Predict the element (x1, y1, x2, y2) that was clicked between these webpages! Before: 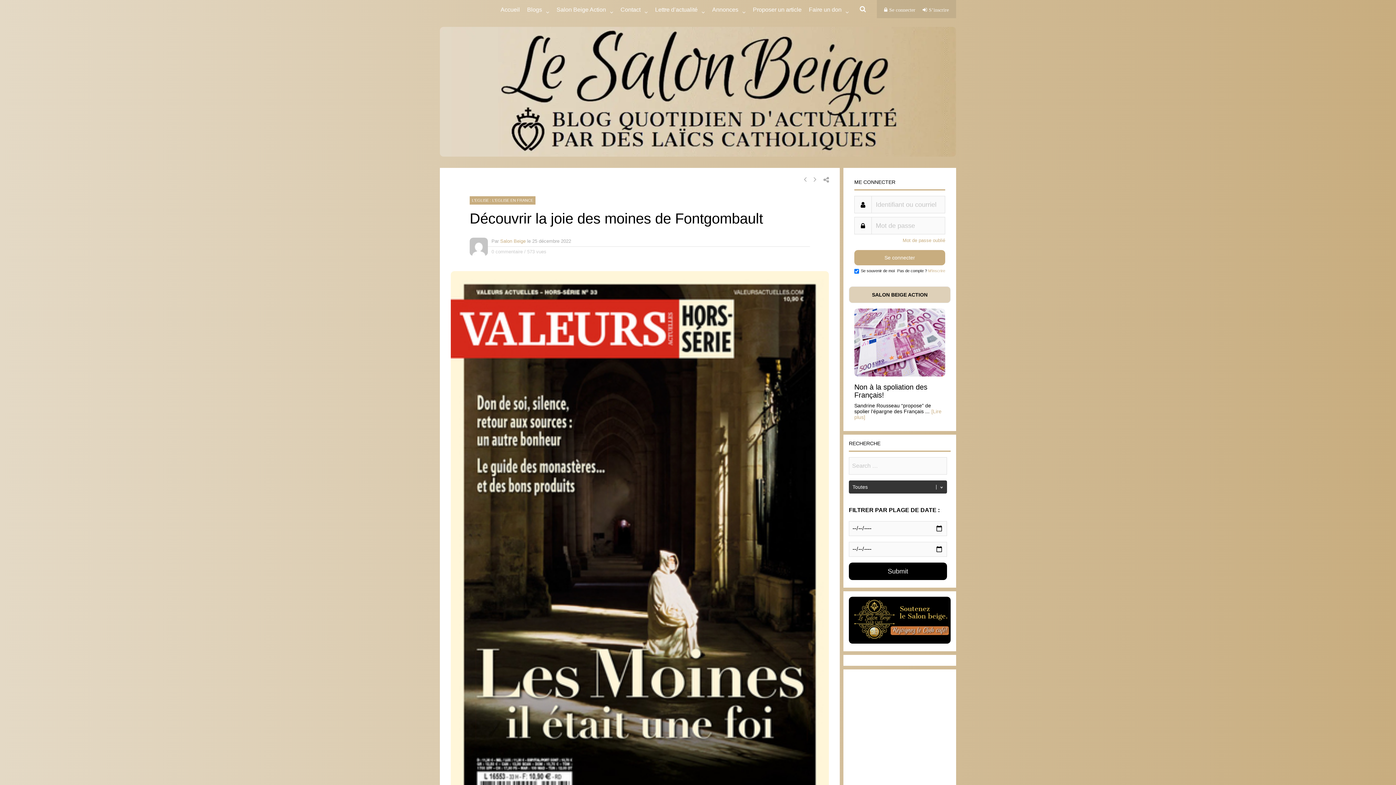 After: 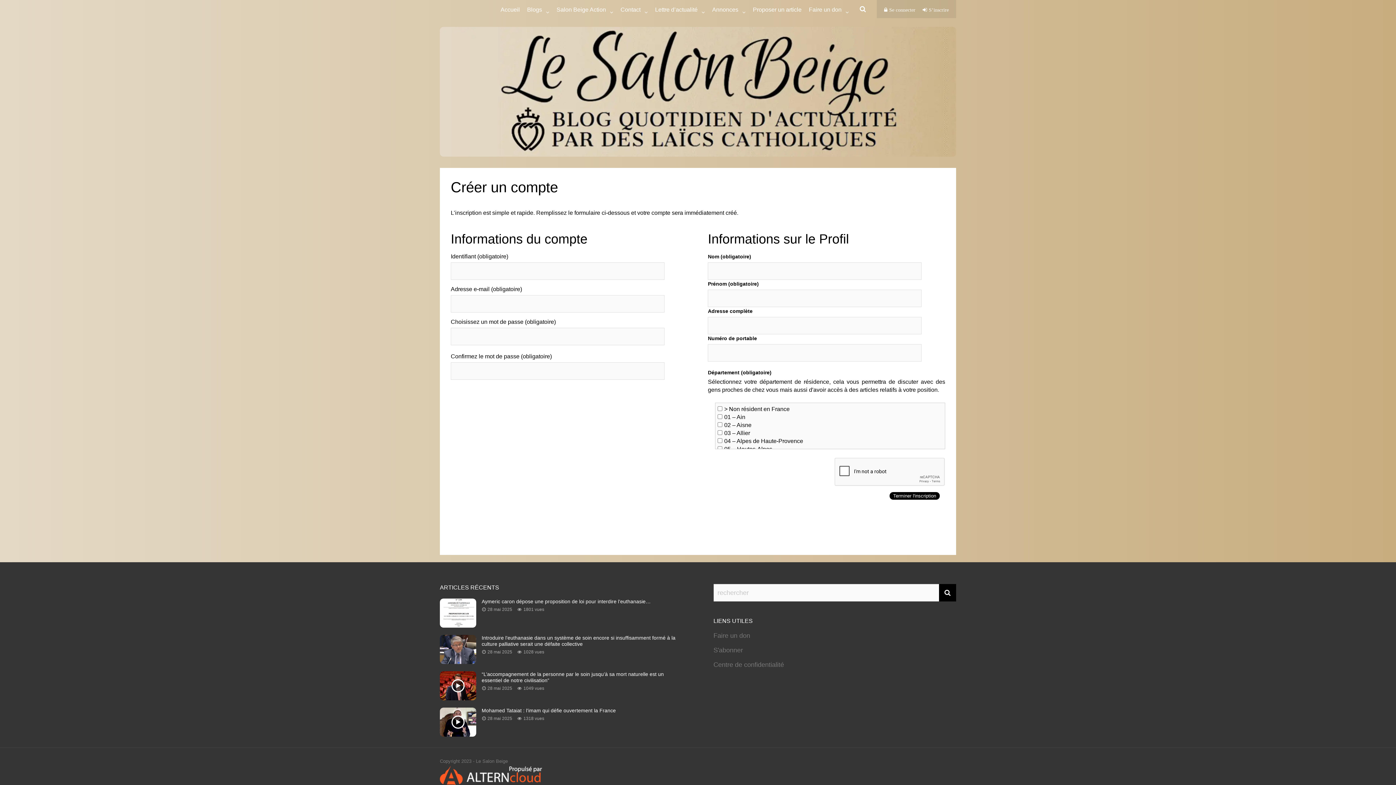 Action: bbox: (928, 268, 945, 273) label: M'inscrire